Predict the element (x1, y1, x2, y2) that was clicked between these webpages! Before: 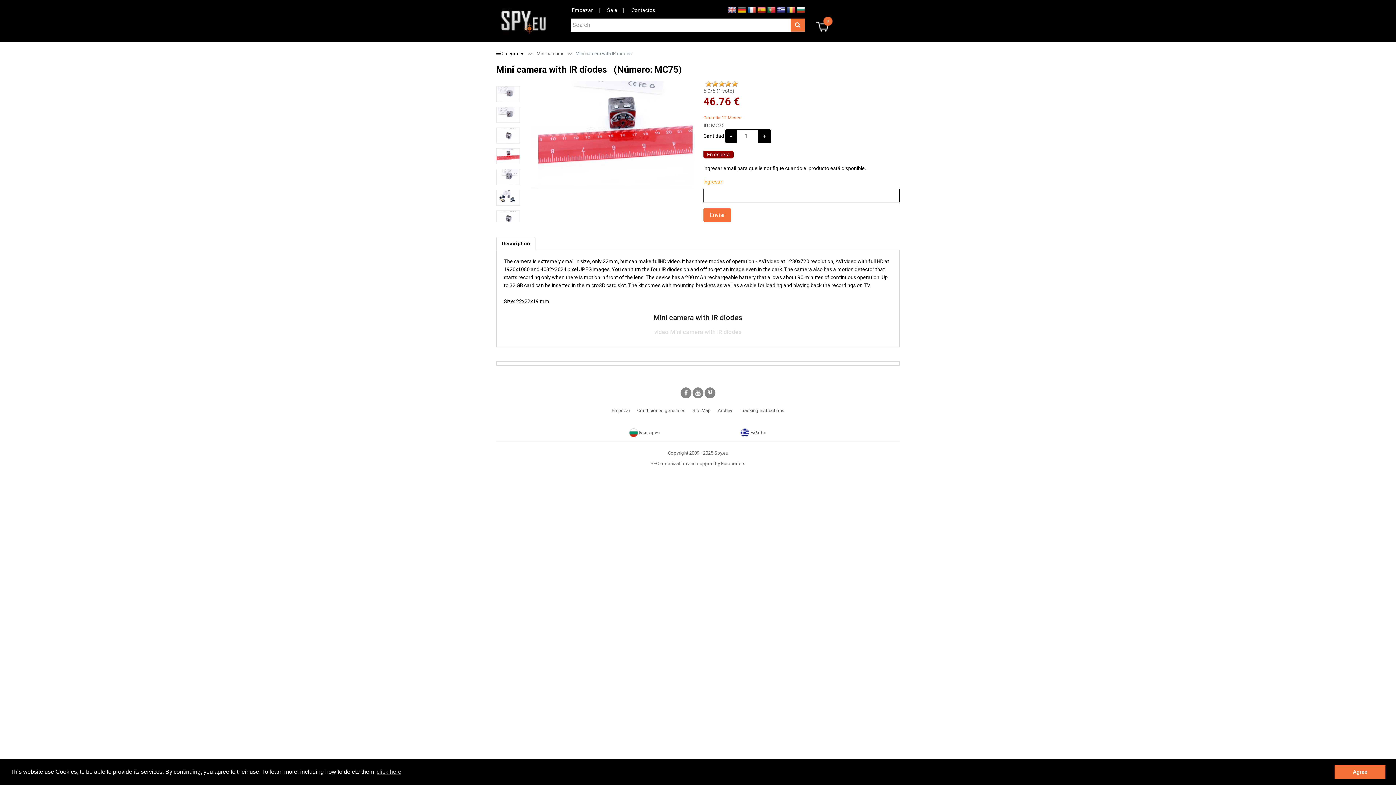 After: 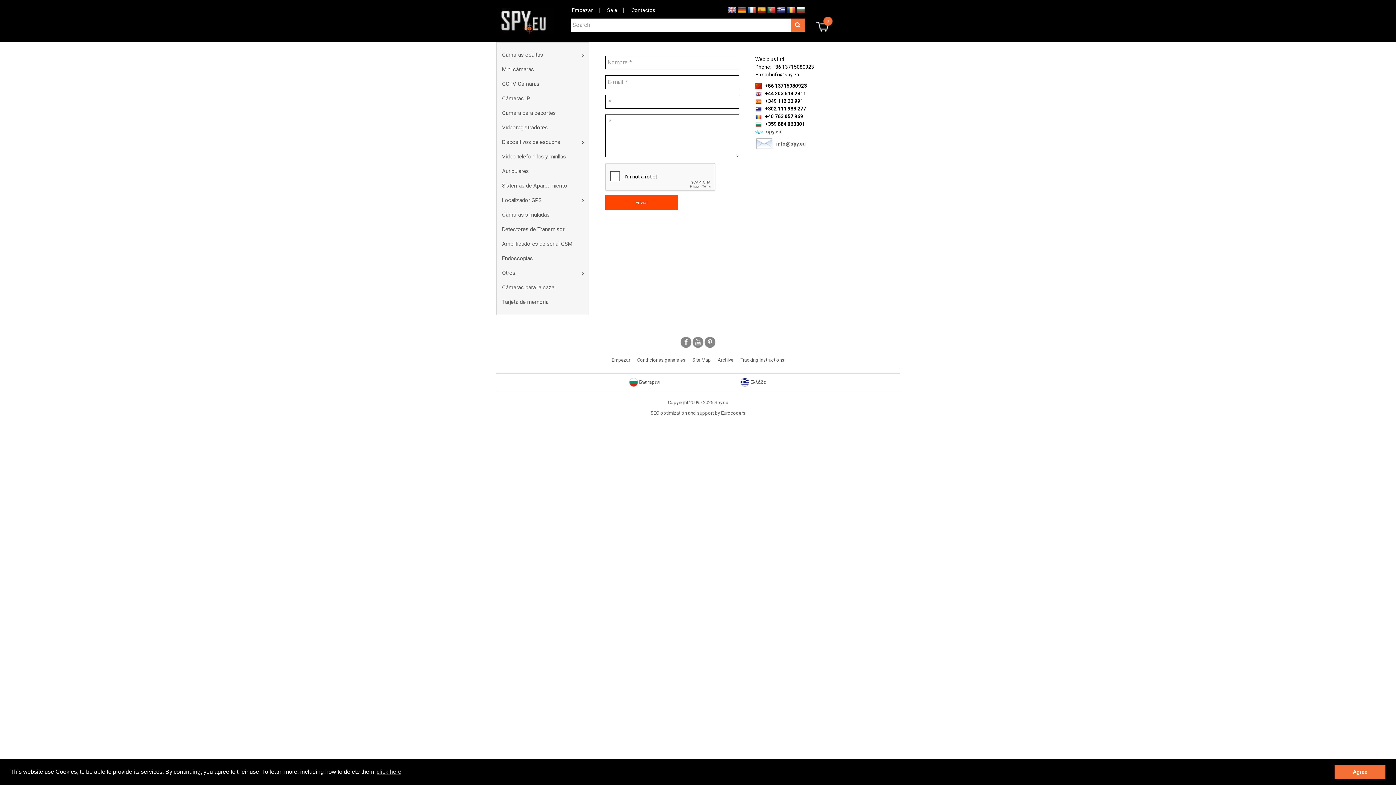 Action: label: Contactos bbox: (625, 7, 661, 13)